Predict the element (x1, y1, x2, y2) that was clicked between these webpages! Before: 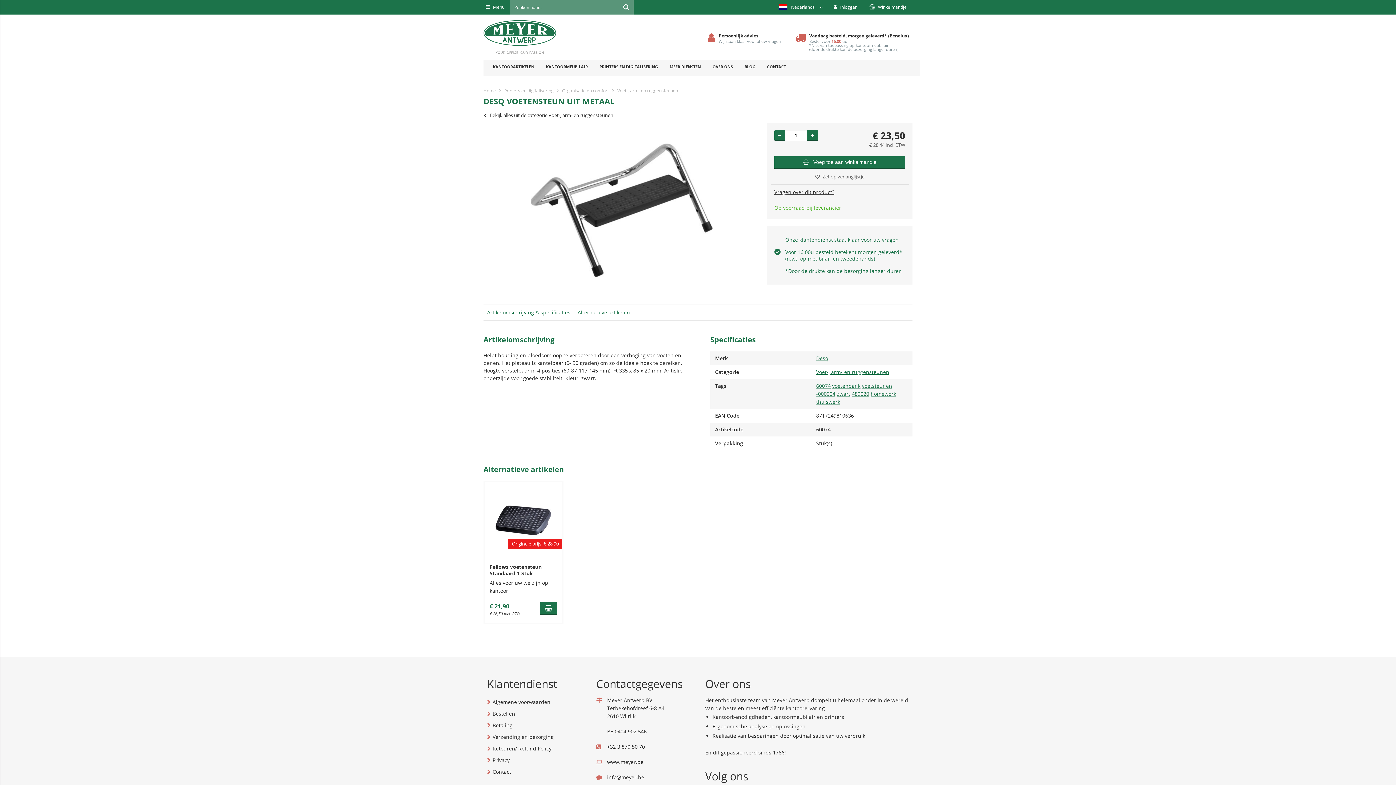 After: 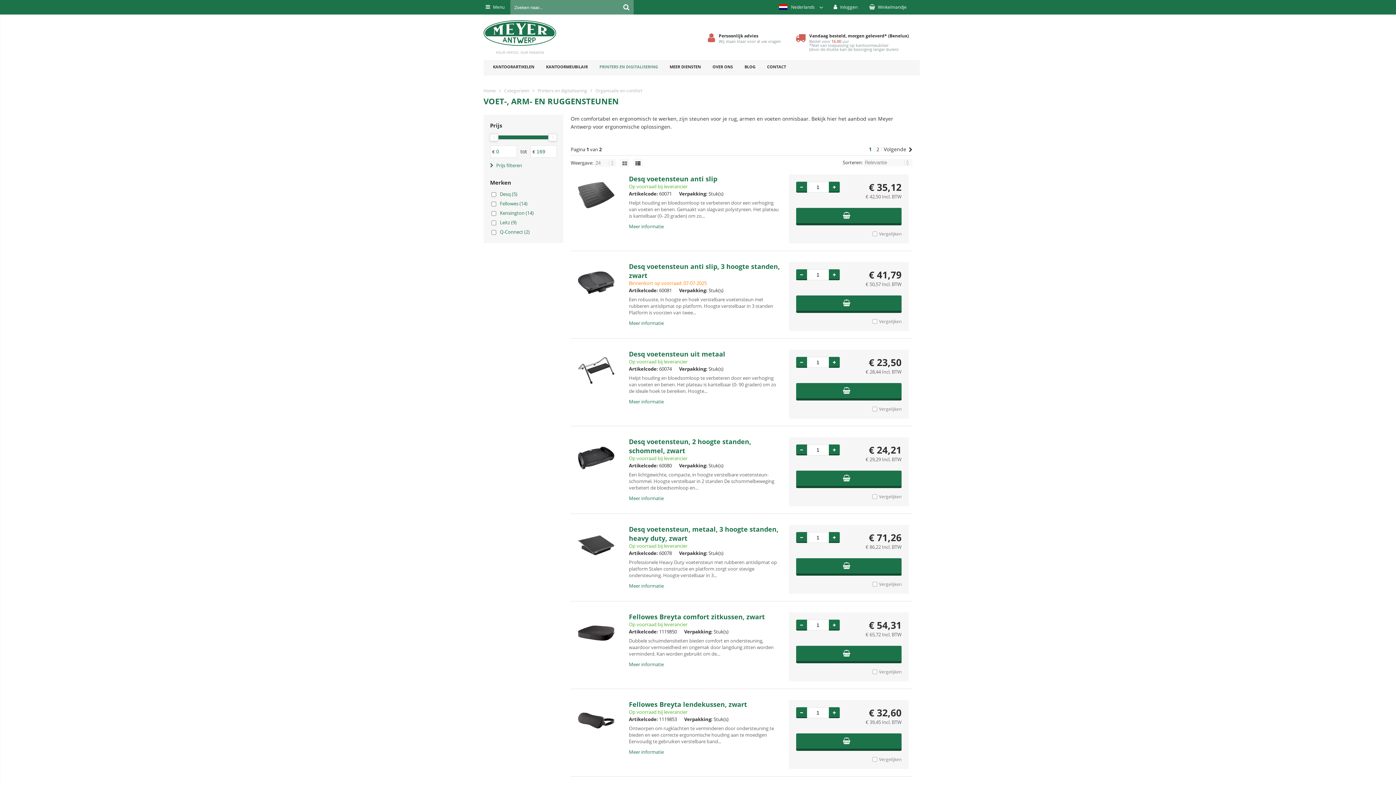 Action: bbox: (483, 112, 613, 118) label: Bekijk alles uit de categorie Voet-, arm- en ruggensteunen